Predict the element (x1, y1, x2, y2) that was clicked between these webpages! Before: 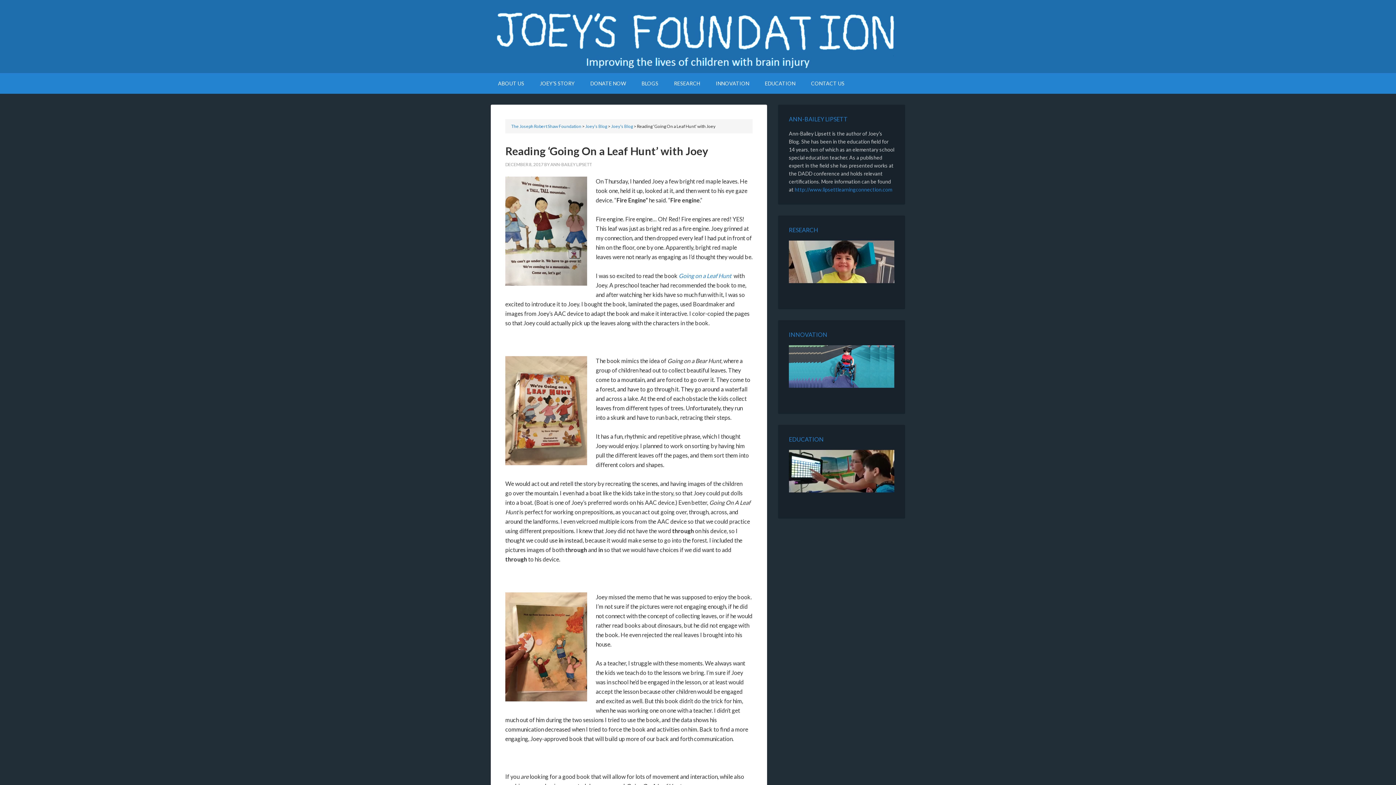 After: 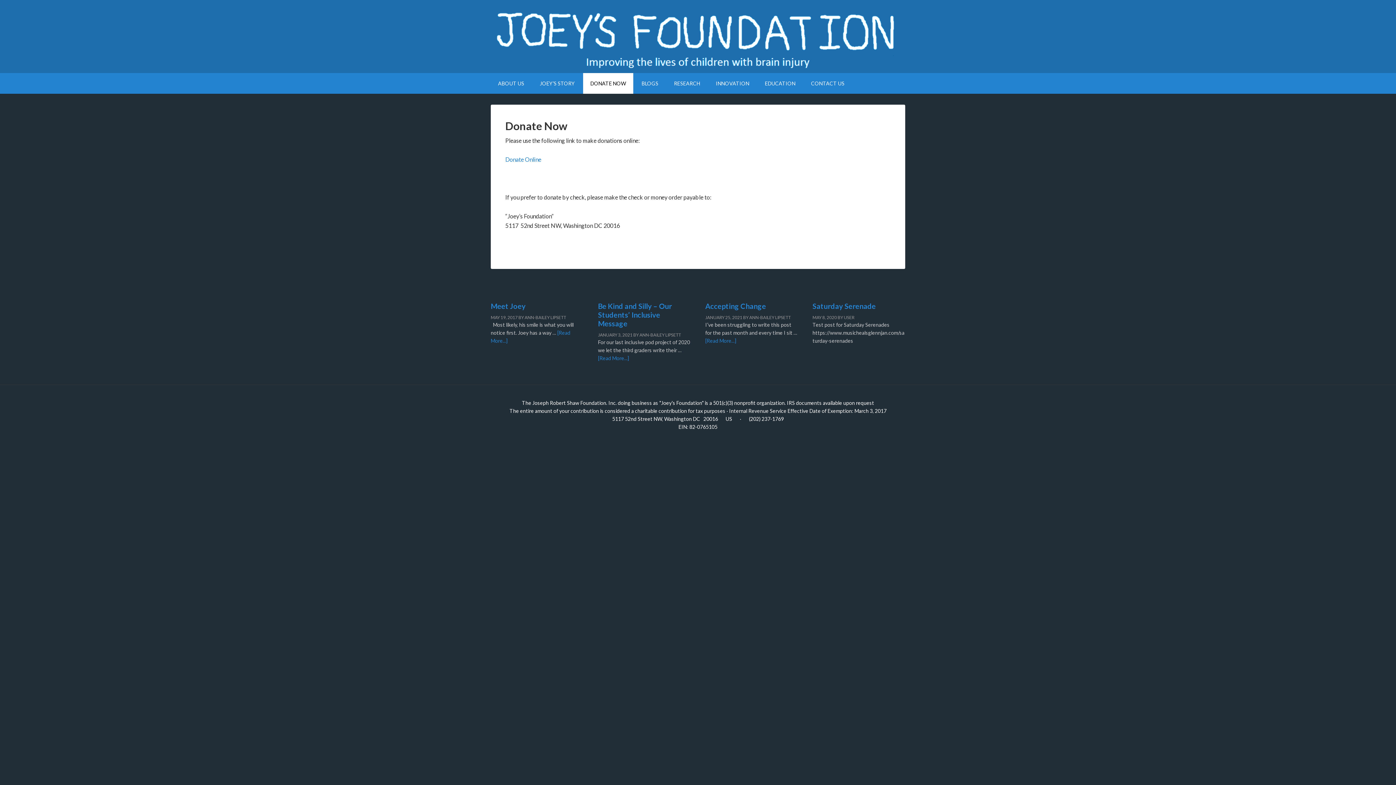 Action: label: DONATE NOW bbox: (583, 73, 633, 93)